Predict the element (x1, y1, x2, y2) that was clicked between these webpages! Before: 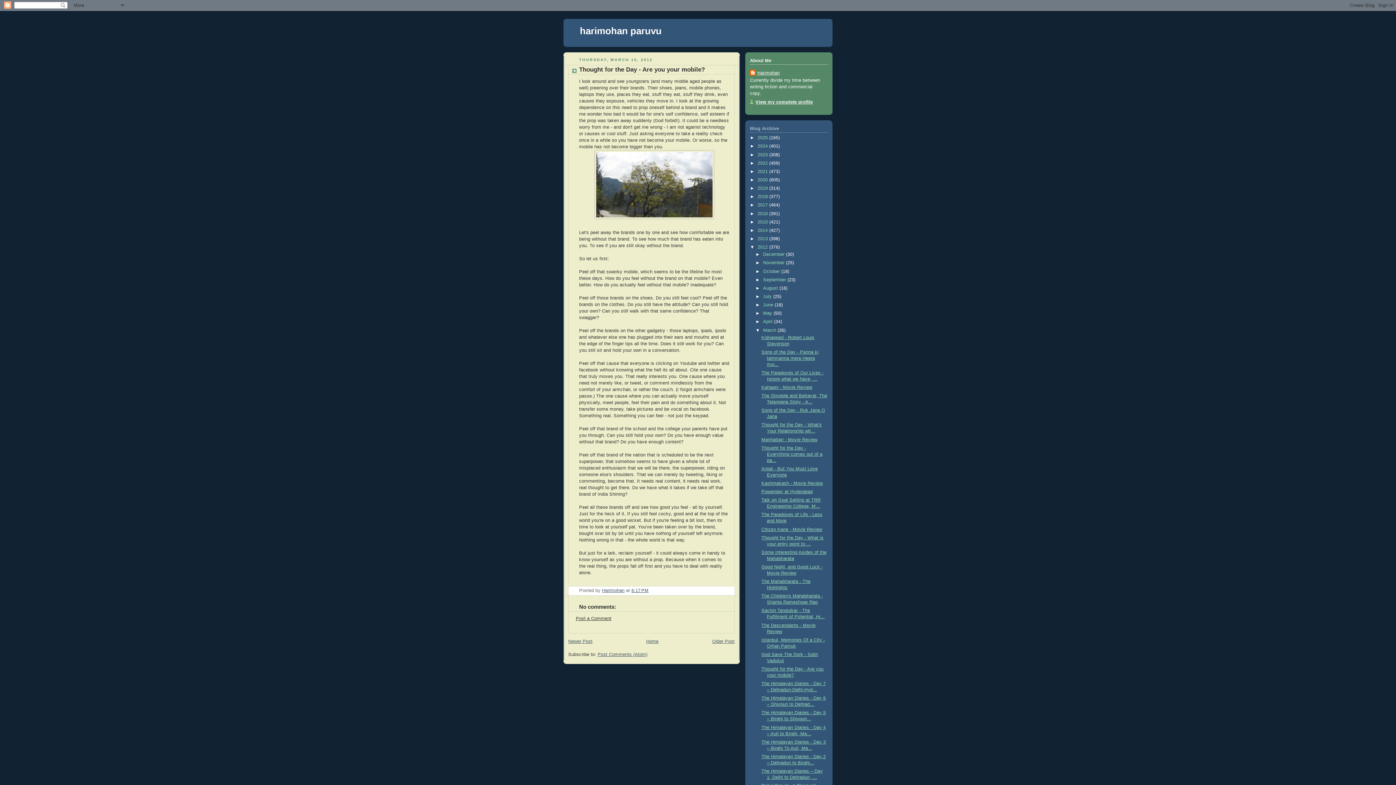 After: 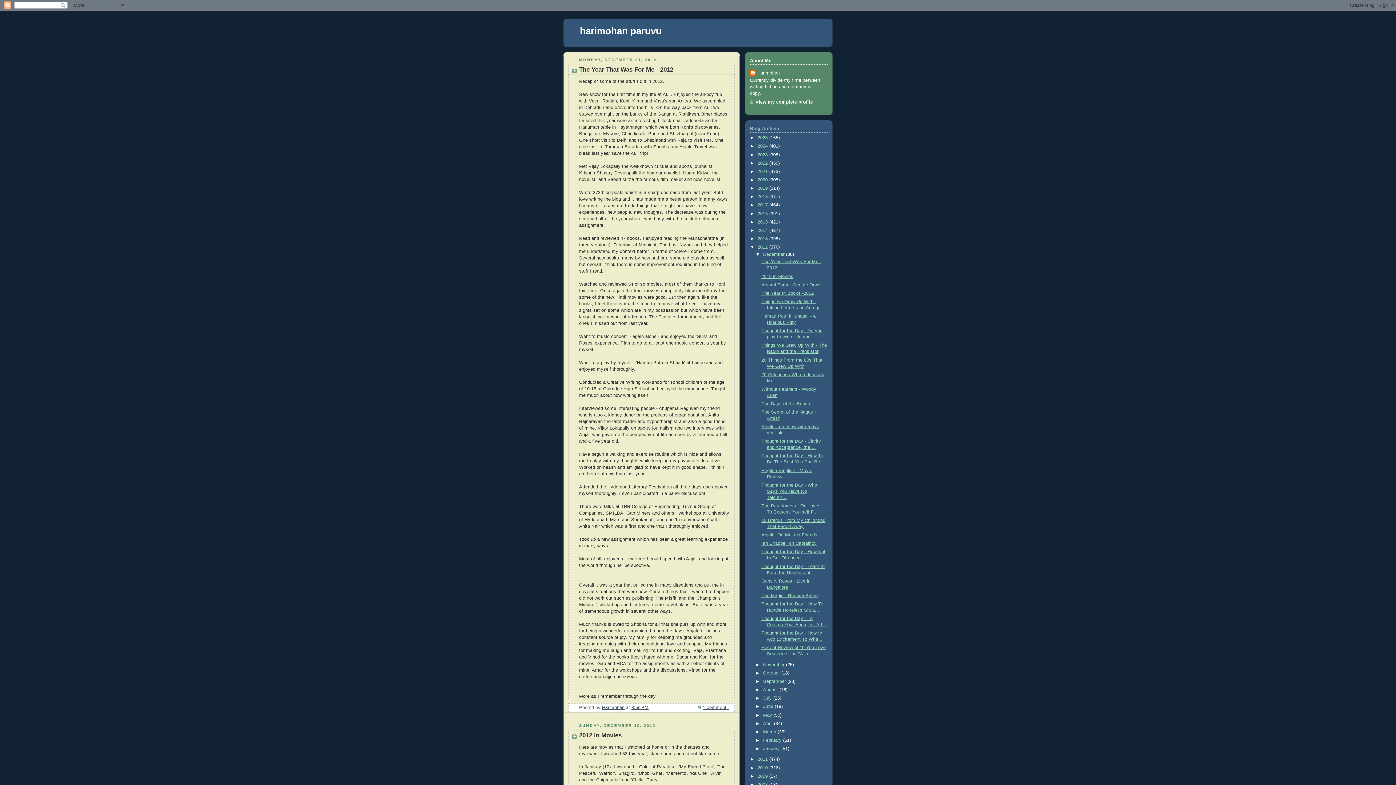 Action: bbox: (757, 244, 769, 249) label: 2012 